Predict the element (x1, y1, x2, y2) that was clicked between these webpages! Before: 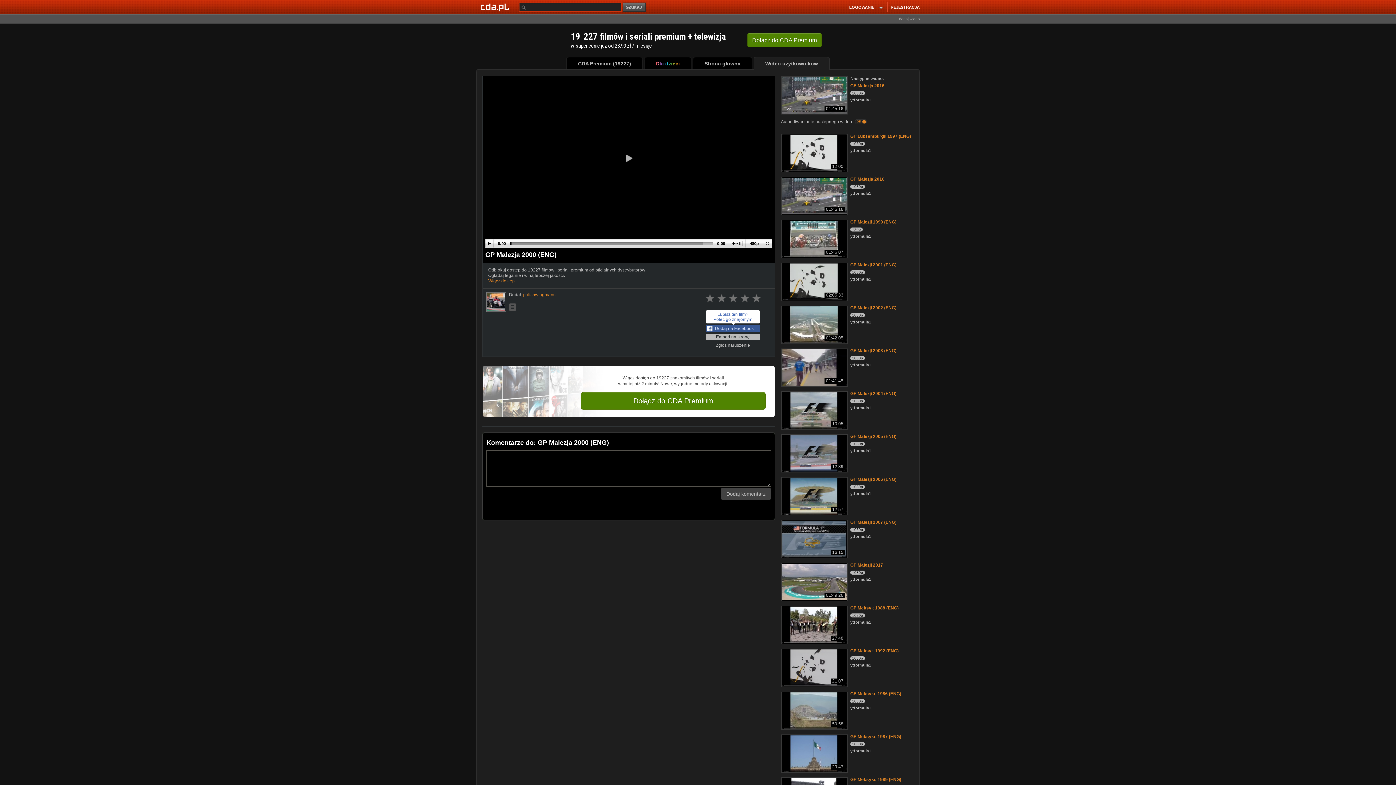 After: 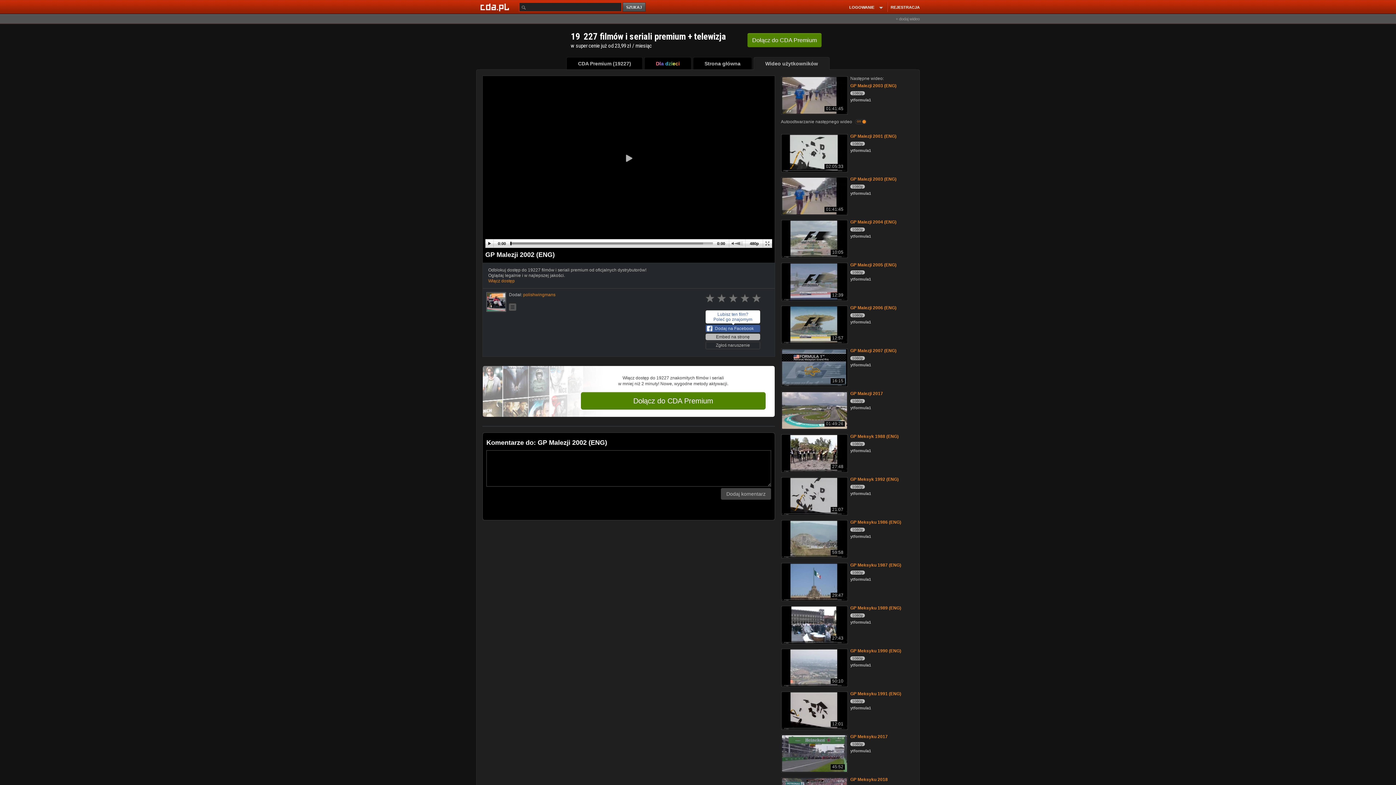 Action: label: GP Malezji 2002 (ENG) bbox: (850, 305, 896, 310)